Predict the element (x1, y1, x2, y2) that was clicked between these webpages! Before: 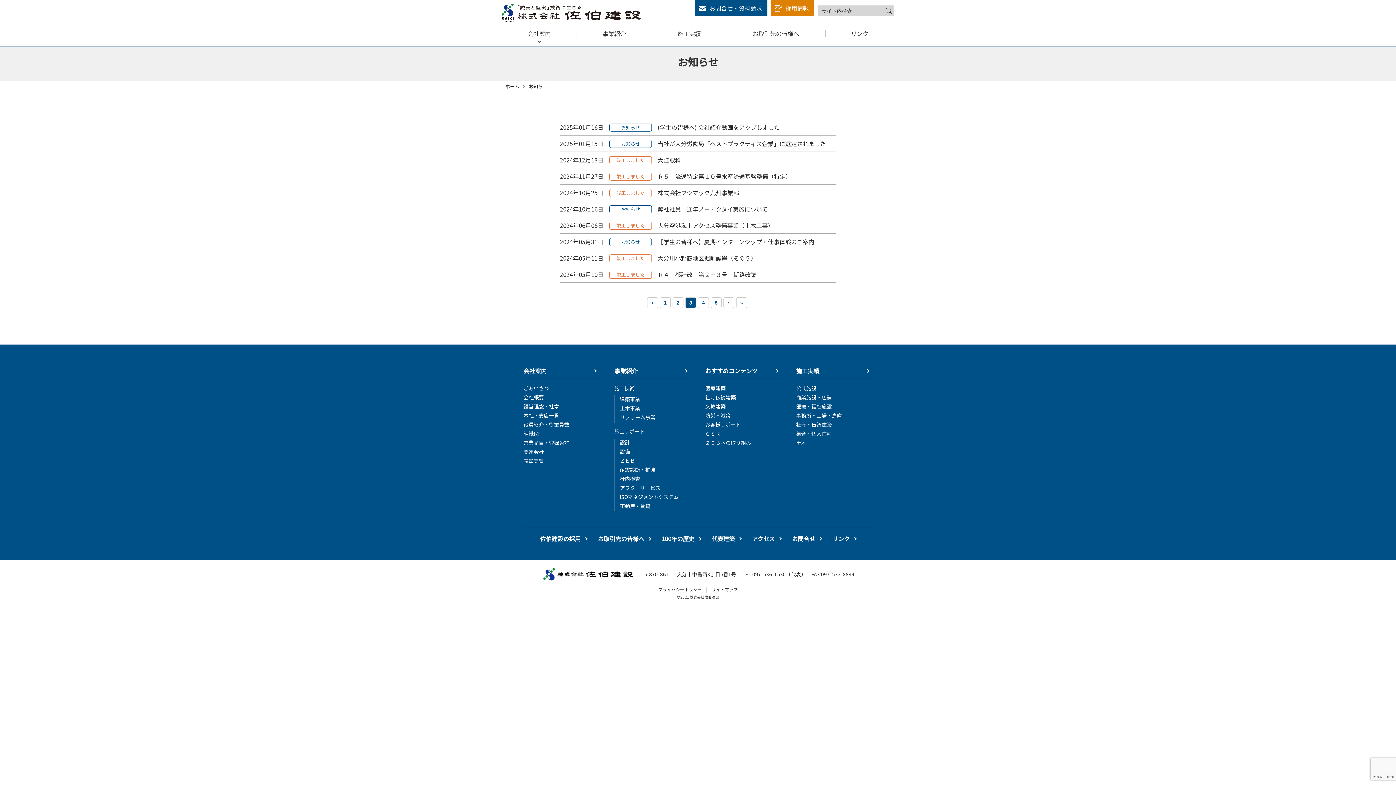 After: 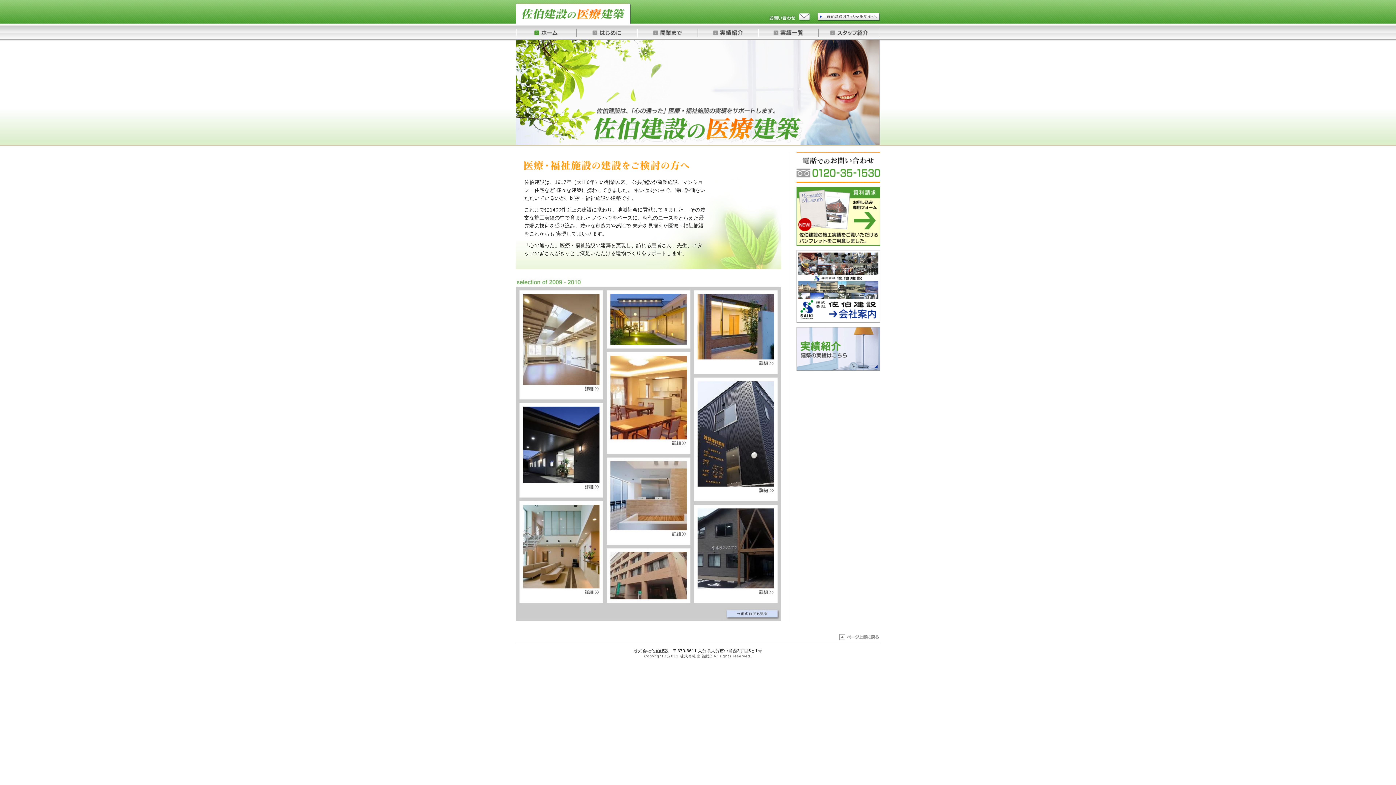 Action: label: 医療建築 bbox: (705, 384, 725, 392)